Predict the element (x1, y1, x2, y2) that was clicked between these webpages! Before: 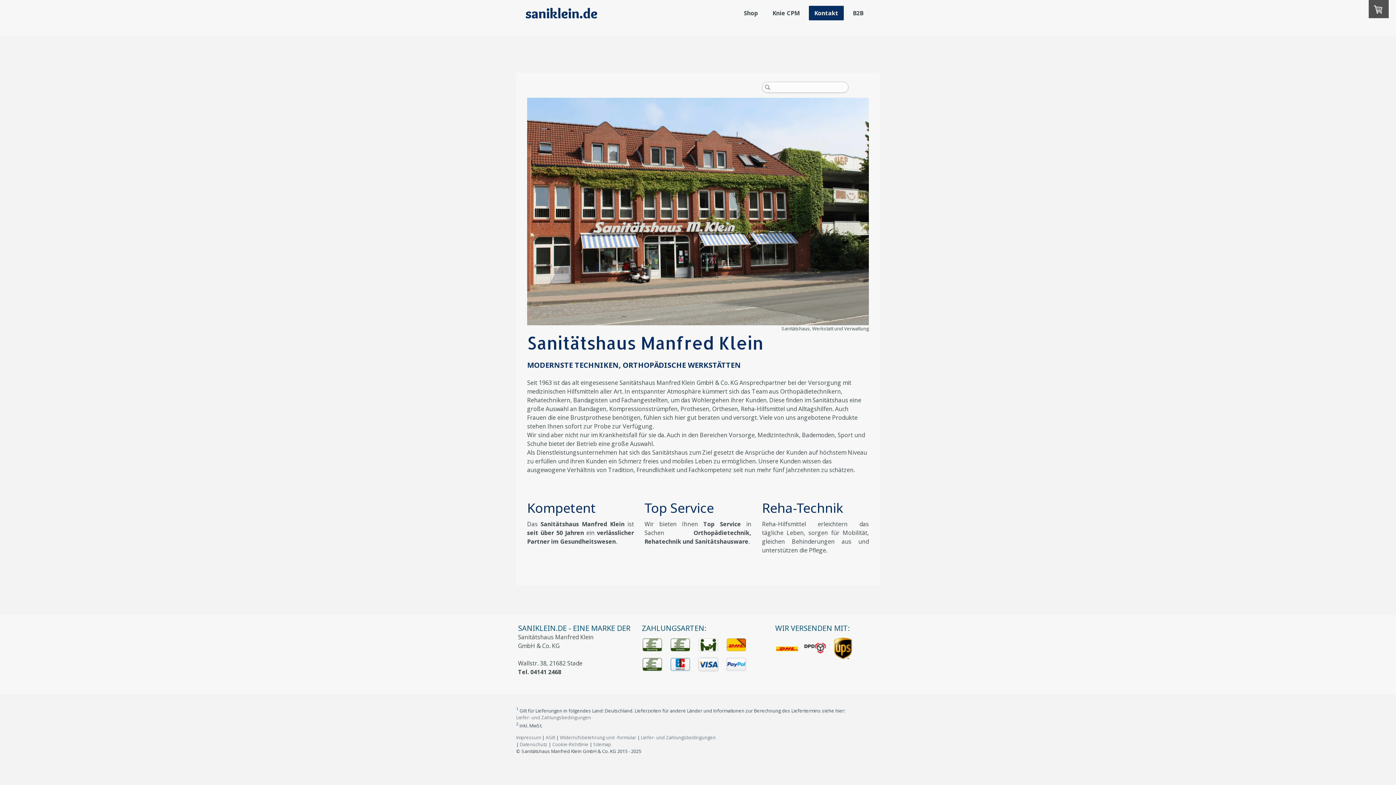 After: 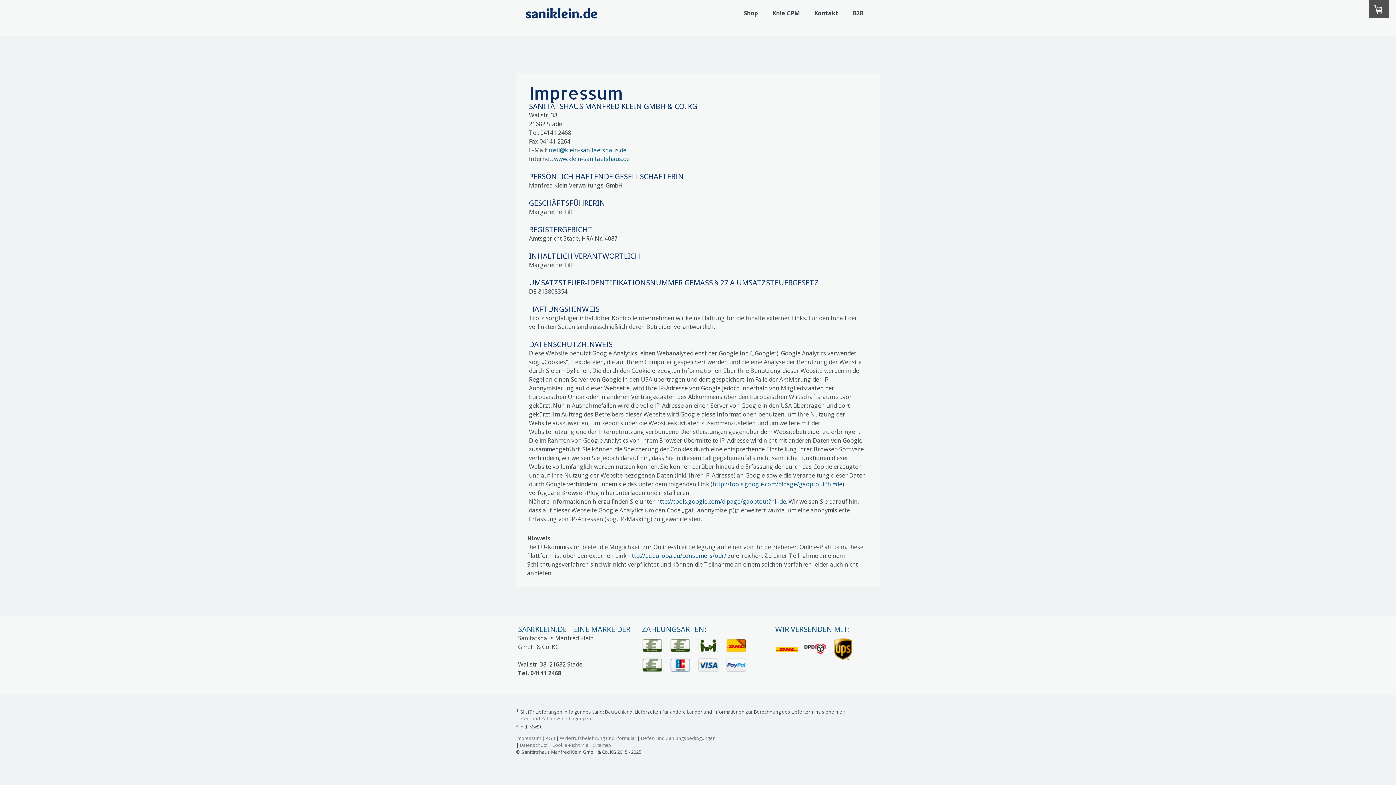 Action: bbox: (516, 734, 541, 740) label: Impressum